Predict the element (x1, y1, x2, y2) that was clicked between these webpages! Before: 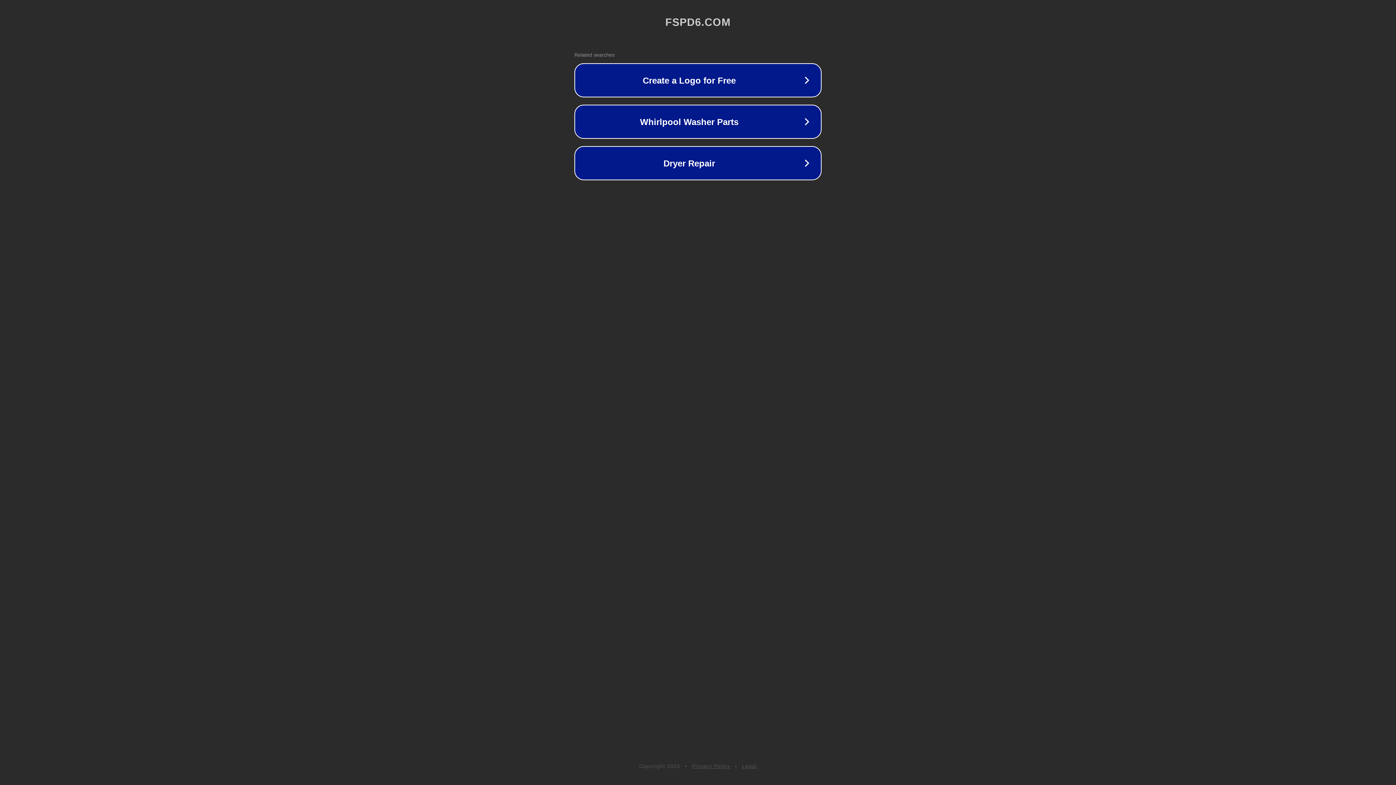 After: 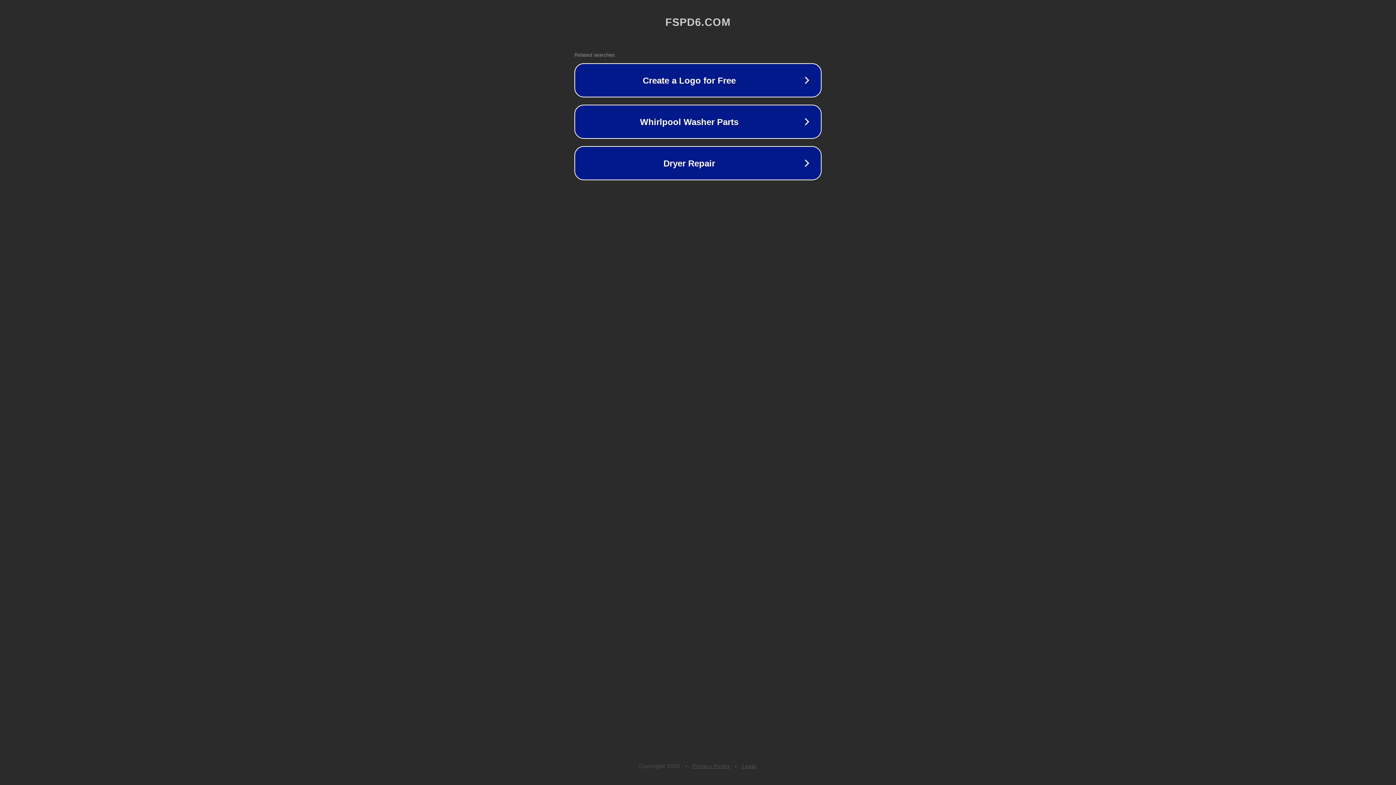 Action: label: Legal bbox: (742, 763, 757, 769)